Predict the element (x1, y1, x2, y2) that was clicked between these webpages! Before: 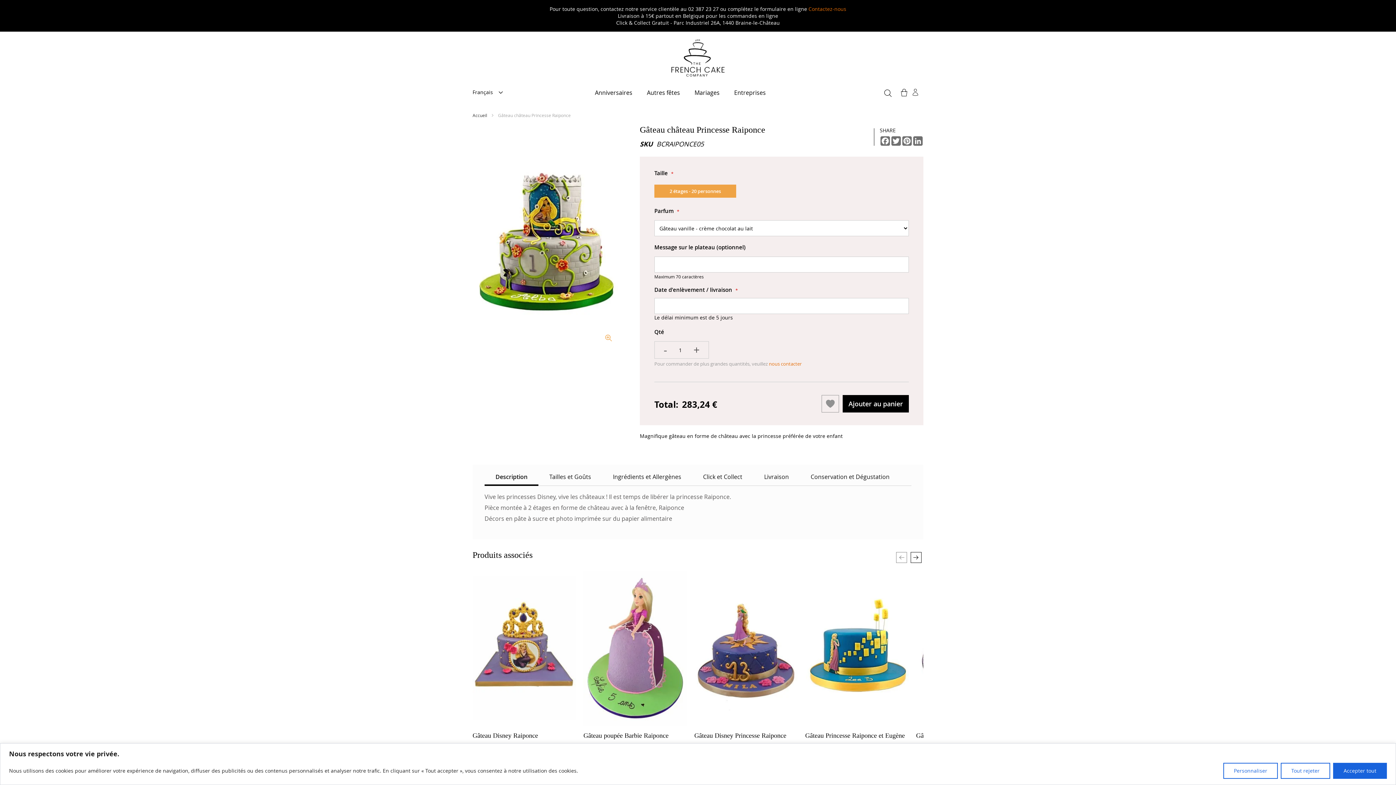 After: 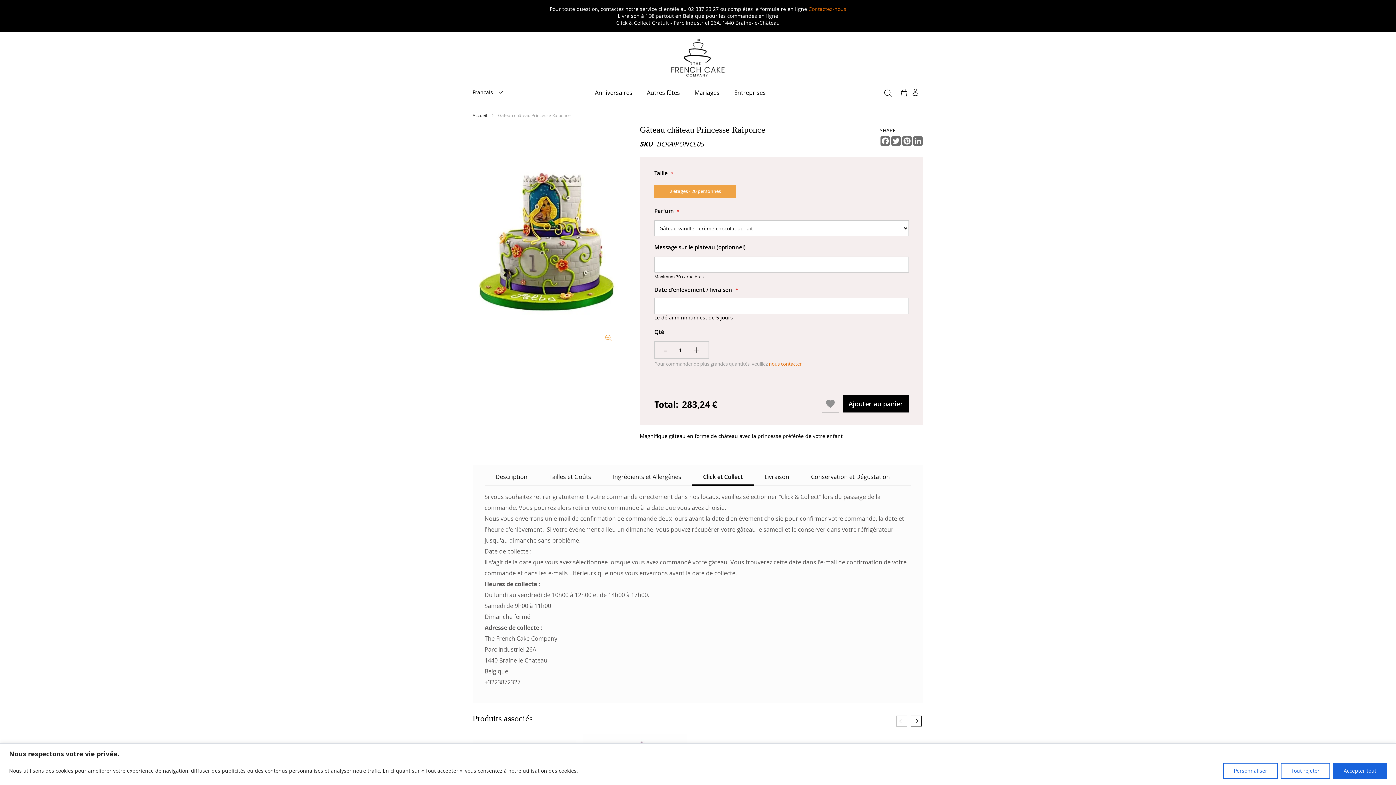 Action: label: Click et Collect bbox: (692, 473, 753, 484)